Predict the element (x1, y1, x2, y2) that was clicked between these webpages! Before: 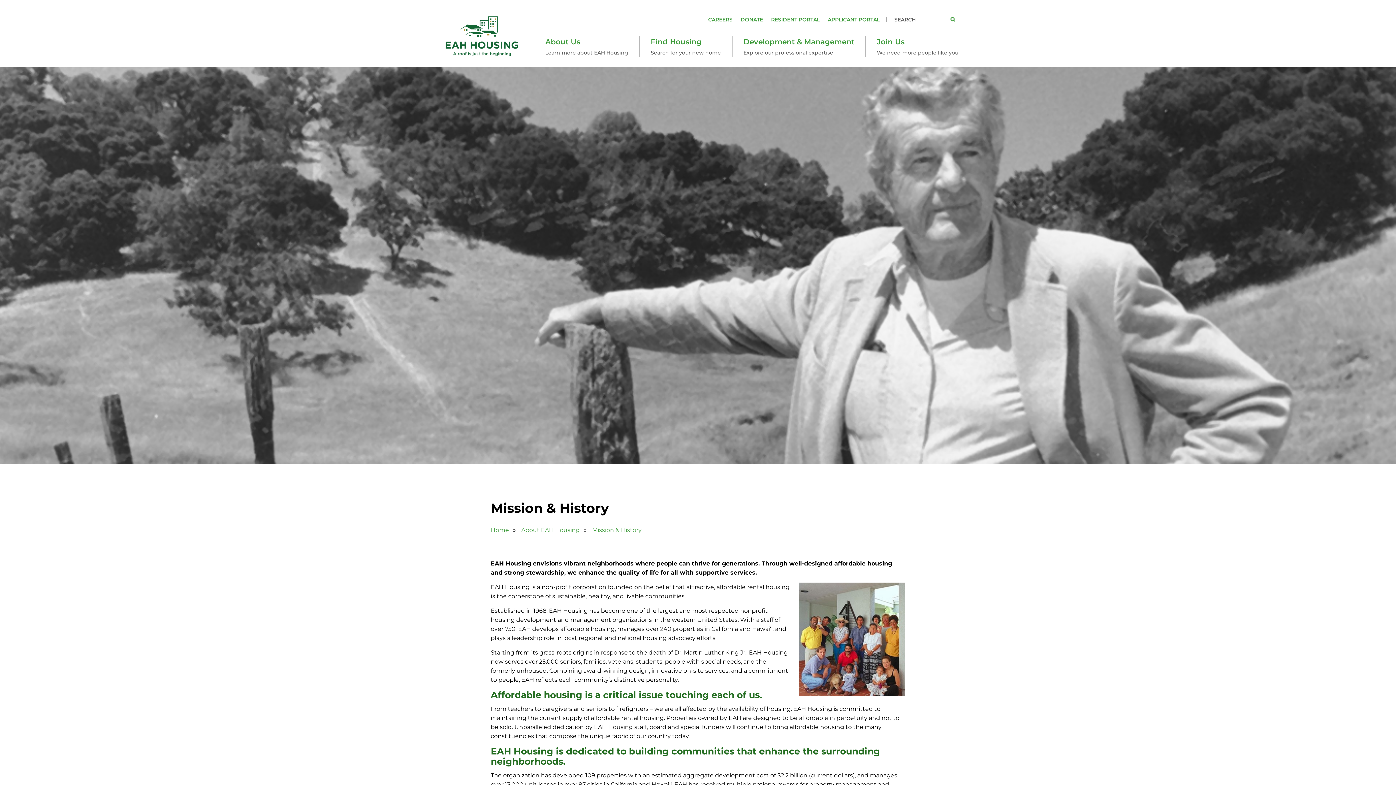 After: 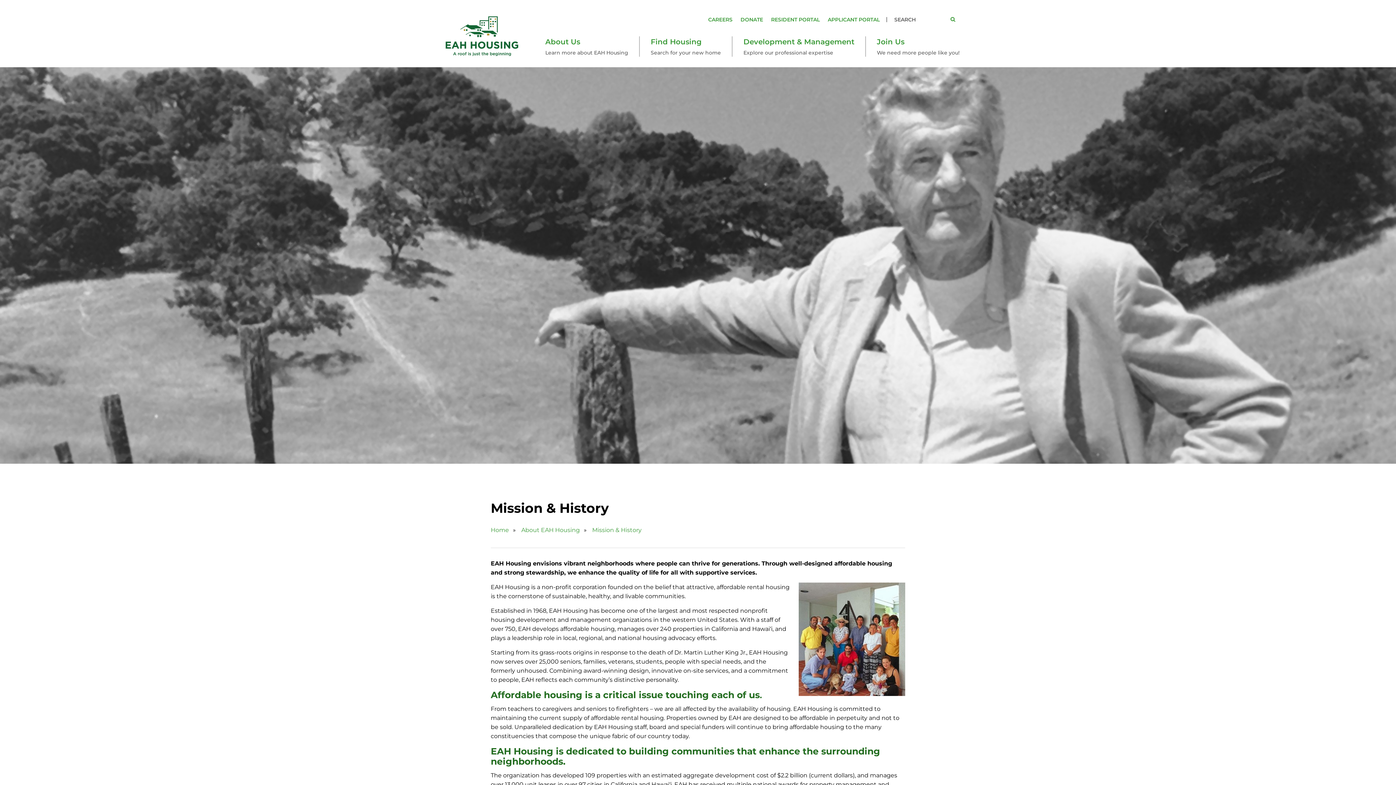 Action: bbox: (590, 525, 644, 535) label: Mission & History